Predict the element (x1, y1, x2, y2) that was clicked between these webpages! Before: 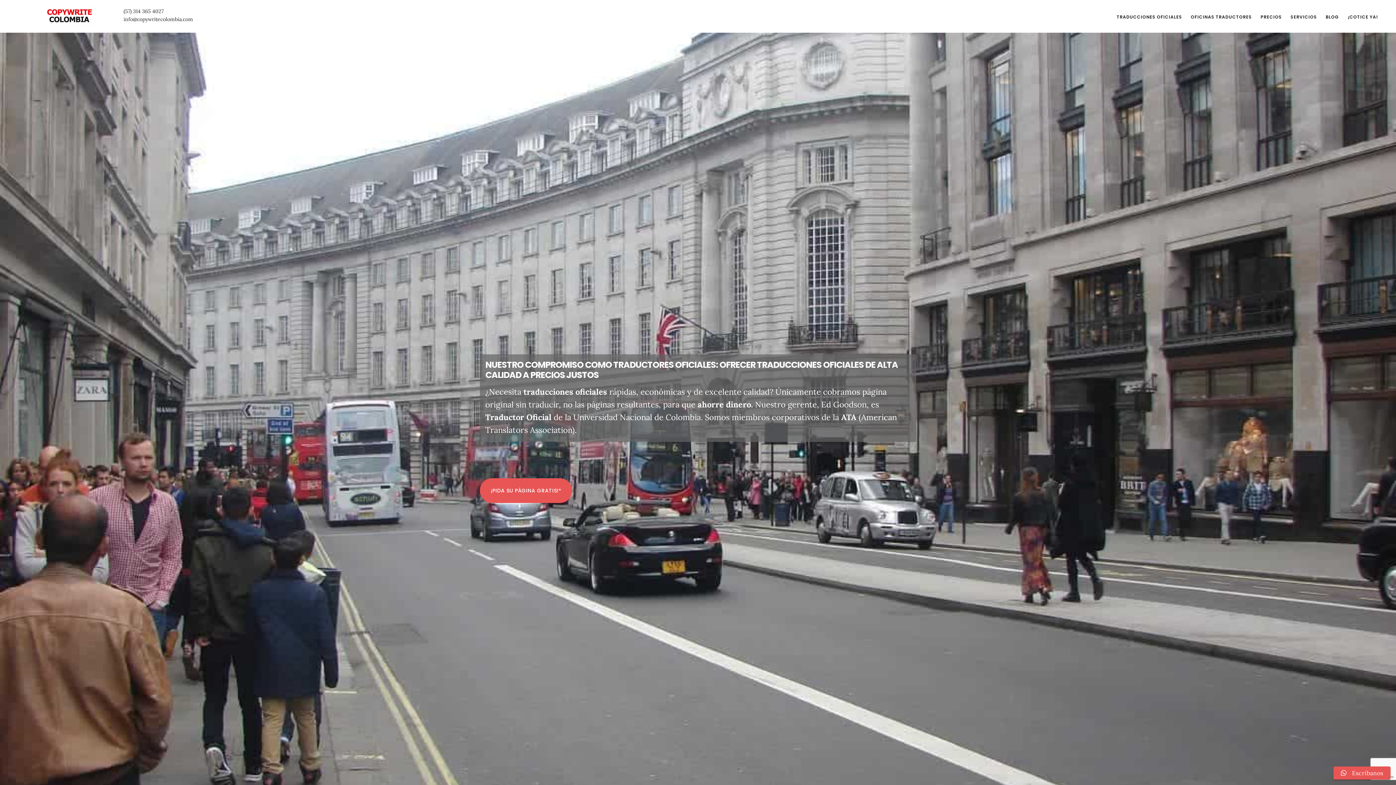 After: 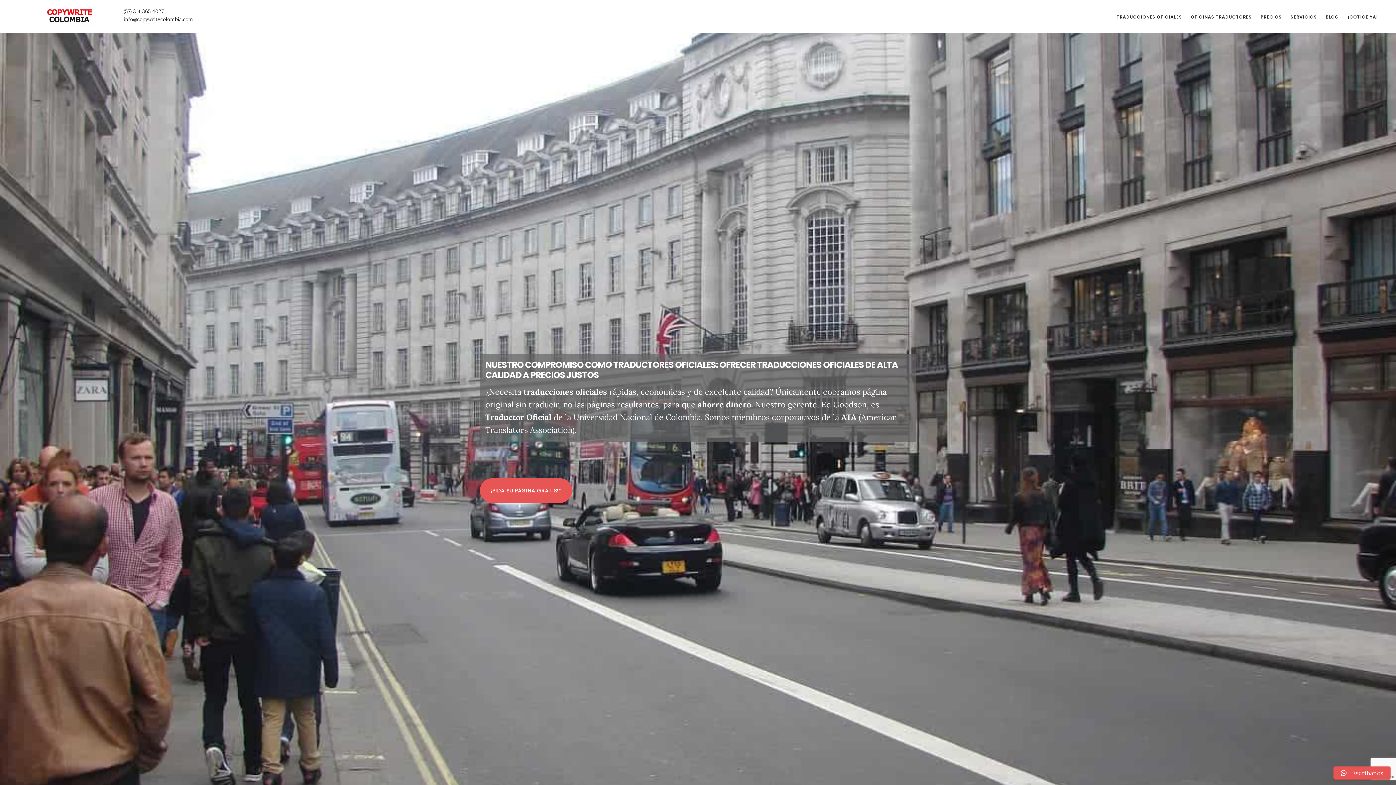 Action: label: COPYWRITE COLOMBIA TRADUCCIONES OFICIALES bbox: (14, 3, 123, 28)